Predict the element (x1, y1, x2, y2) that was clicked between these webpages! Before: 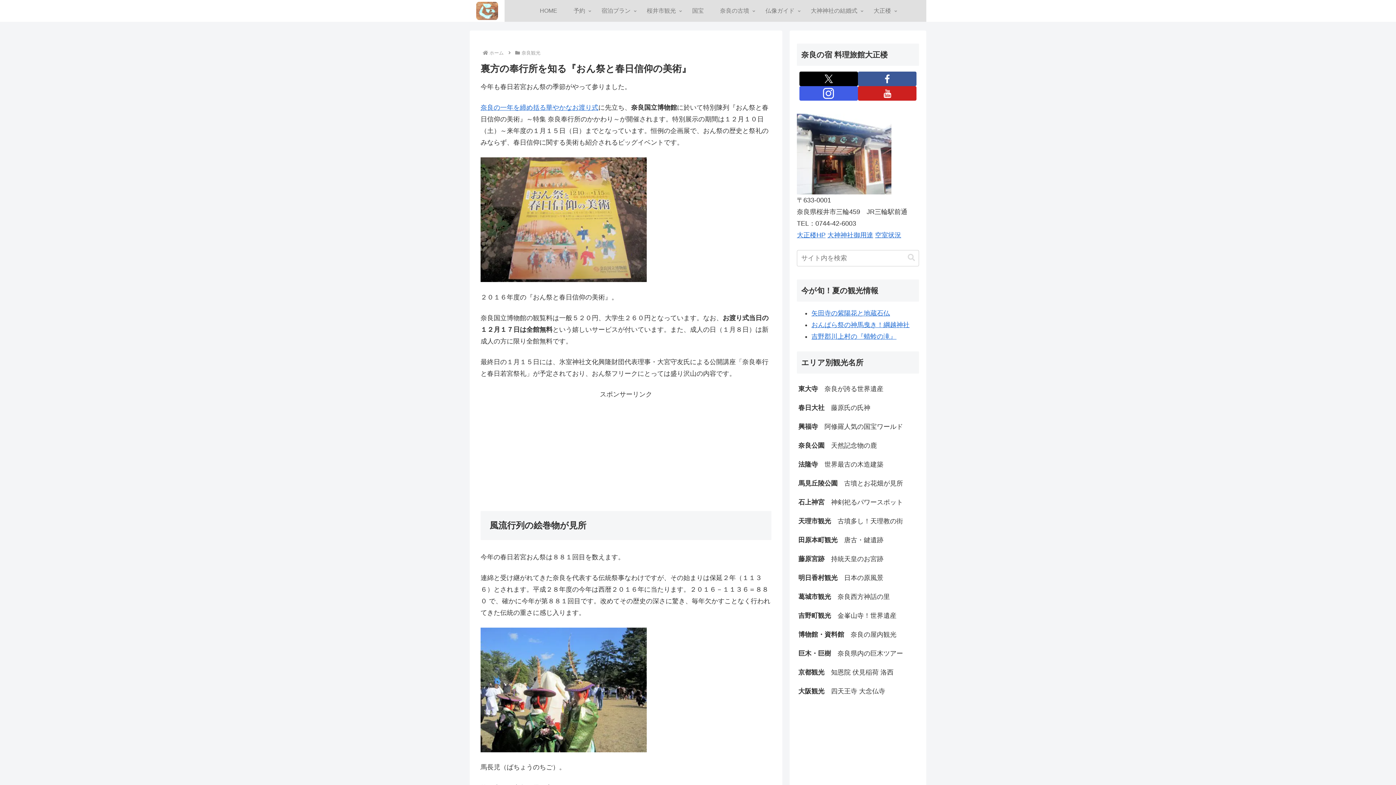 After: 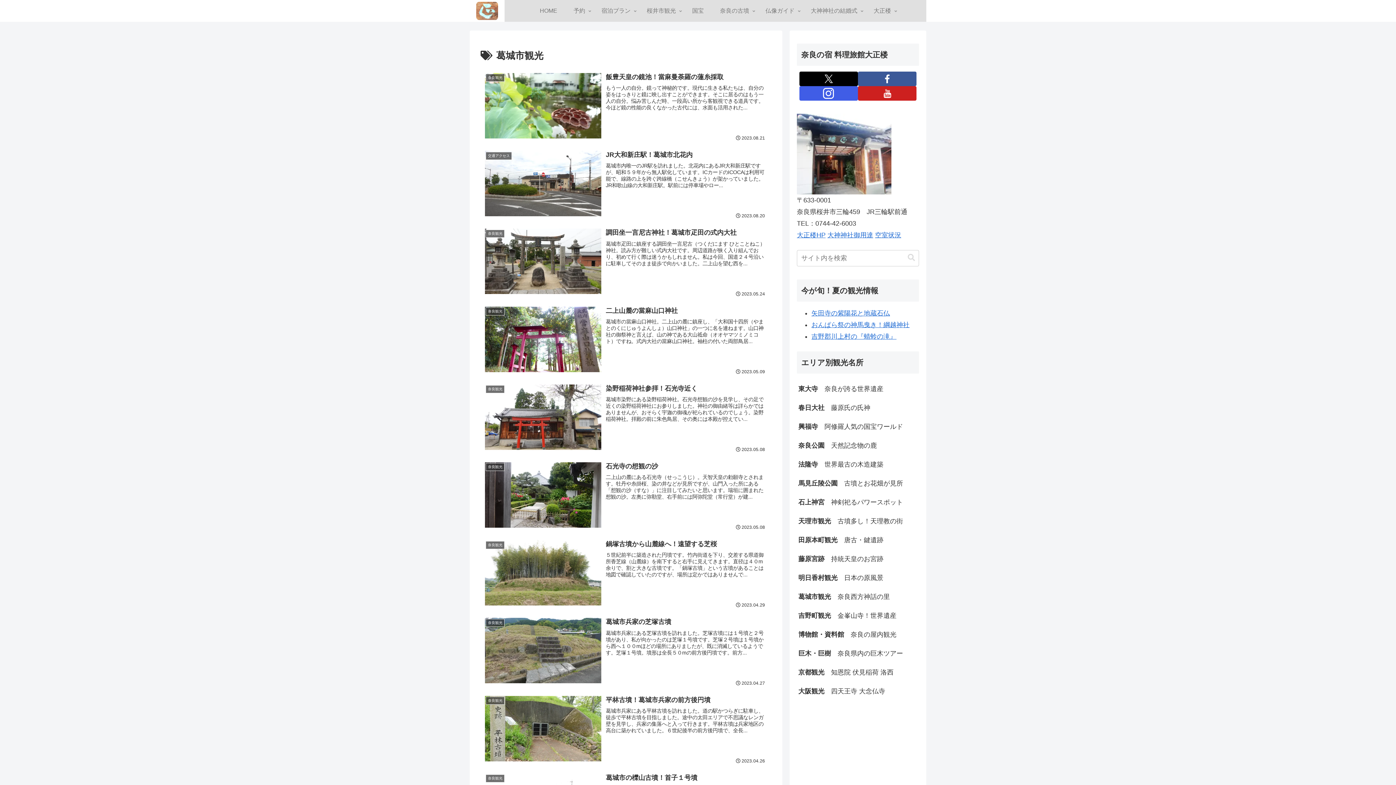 Action: label: 葛城市観光　奈良西方神話の里 bbox: (797, 587, 919, 606)